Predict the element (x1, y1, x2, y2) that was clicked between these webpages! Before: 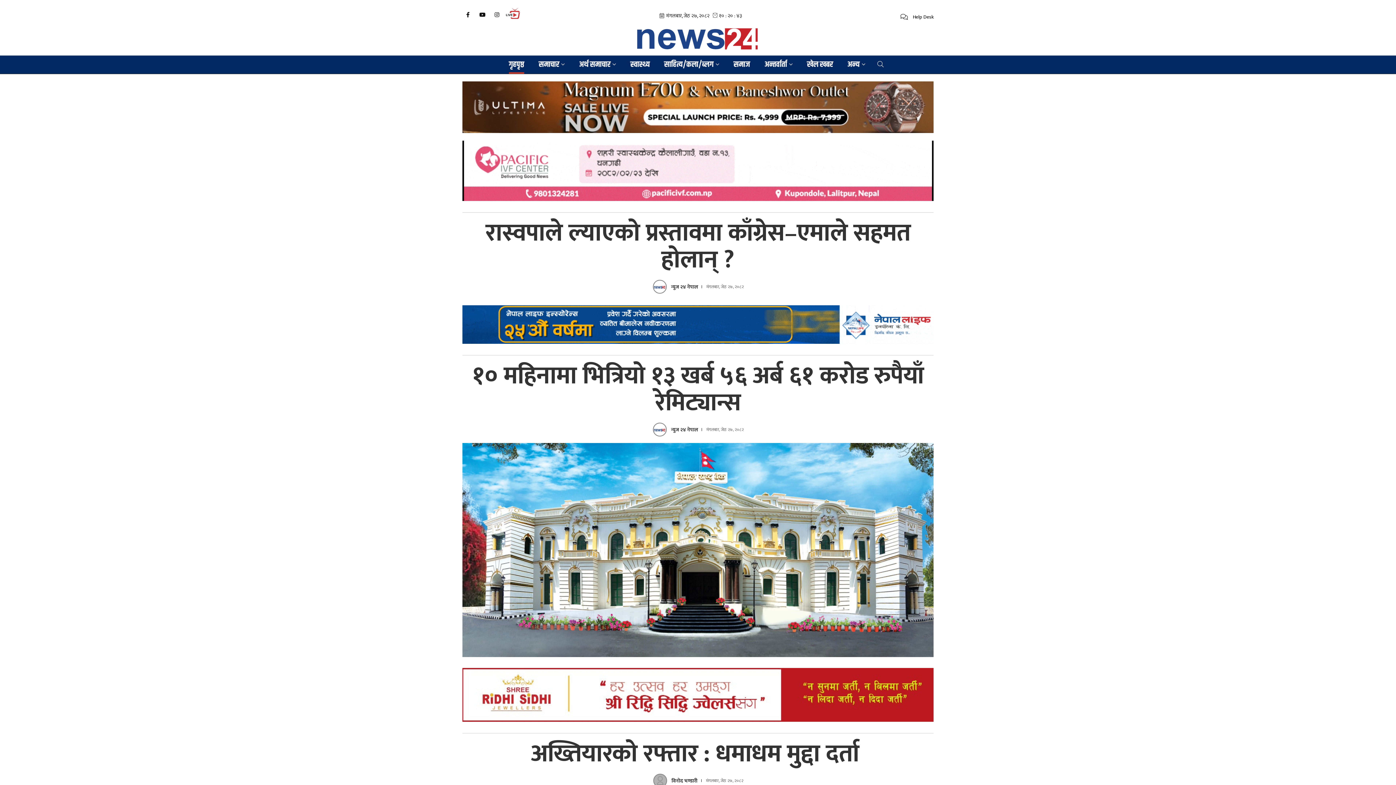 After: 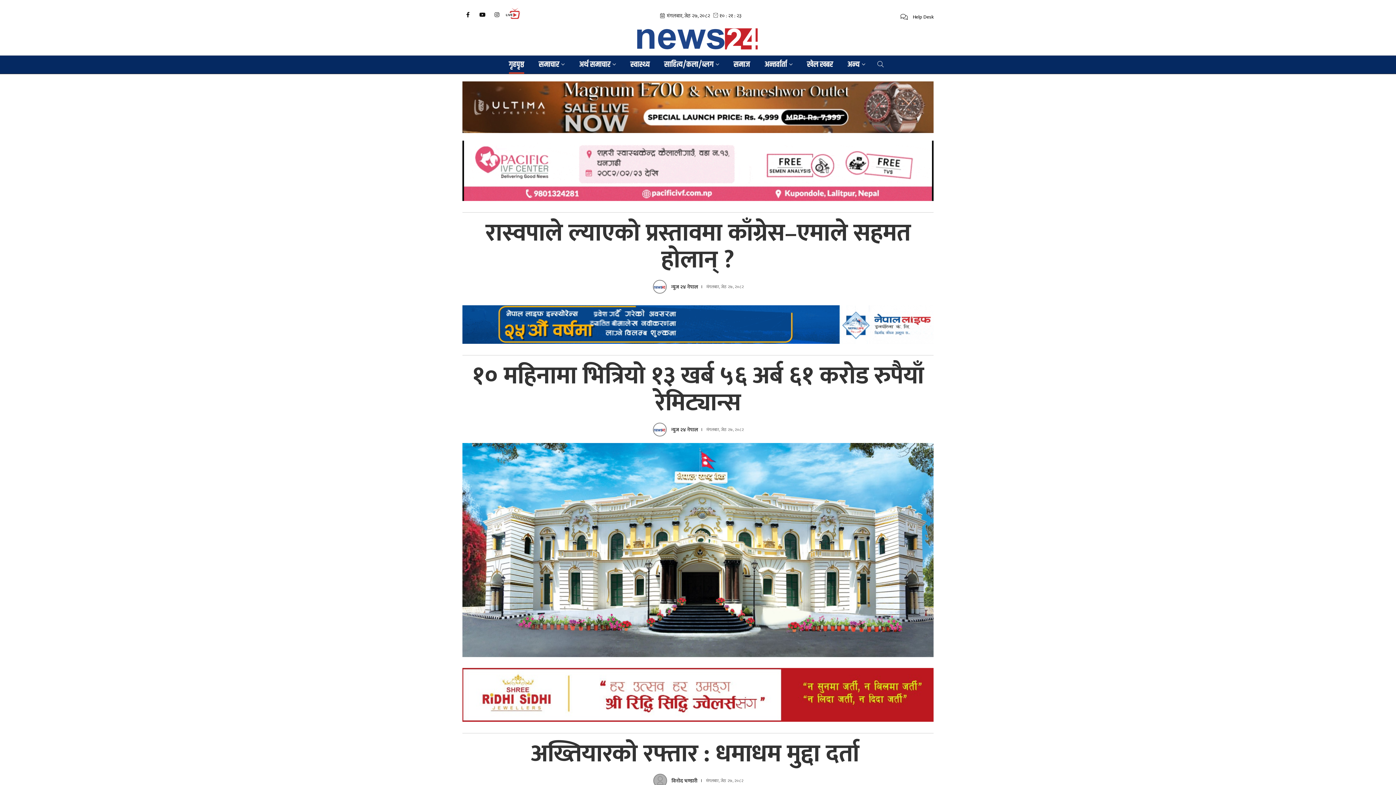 Action: bbox: (509, 55, 524, 73) label: गृहपृष्ठ